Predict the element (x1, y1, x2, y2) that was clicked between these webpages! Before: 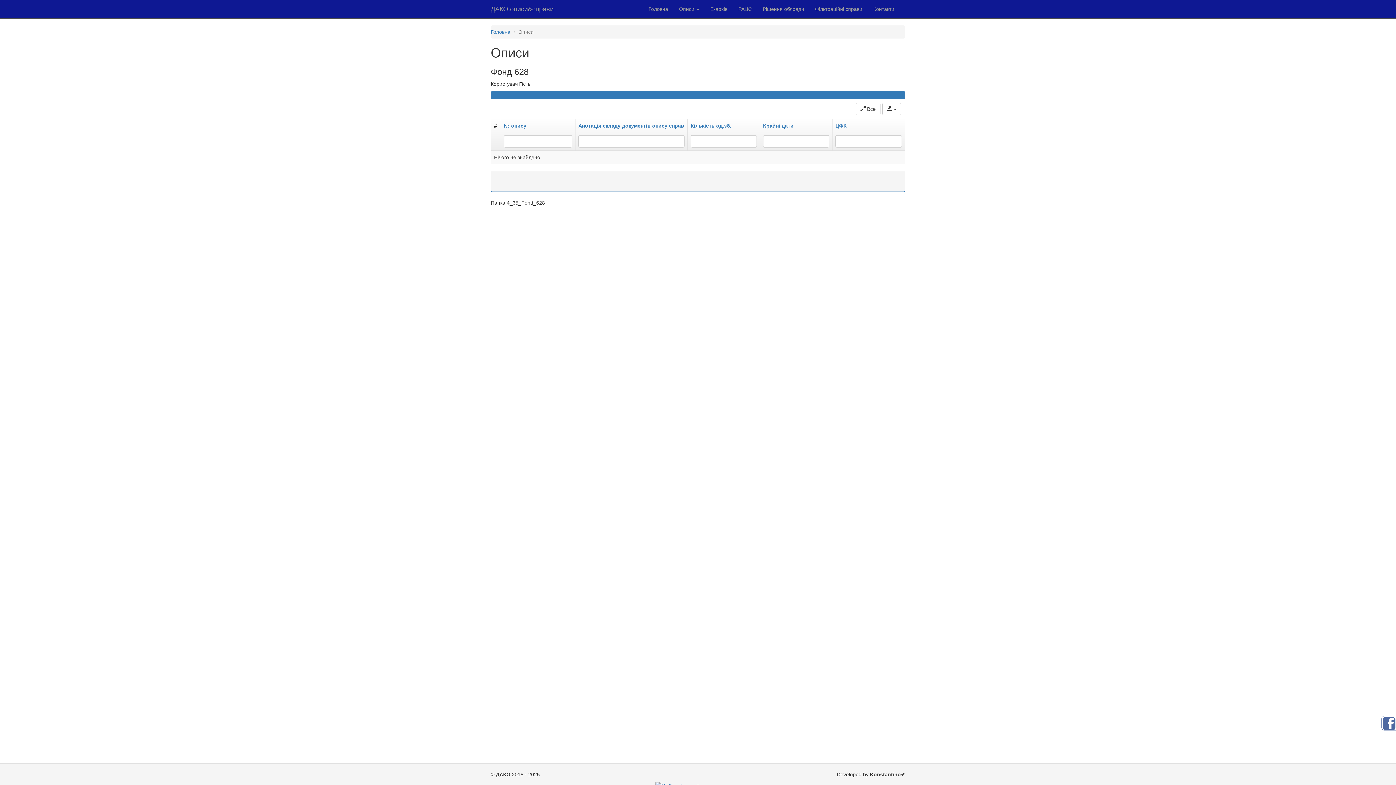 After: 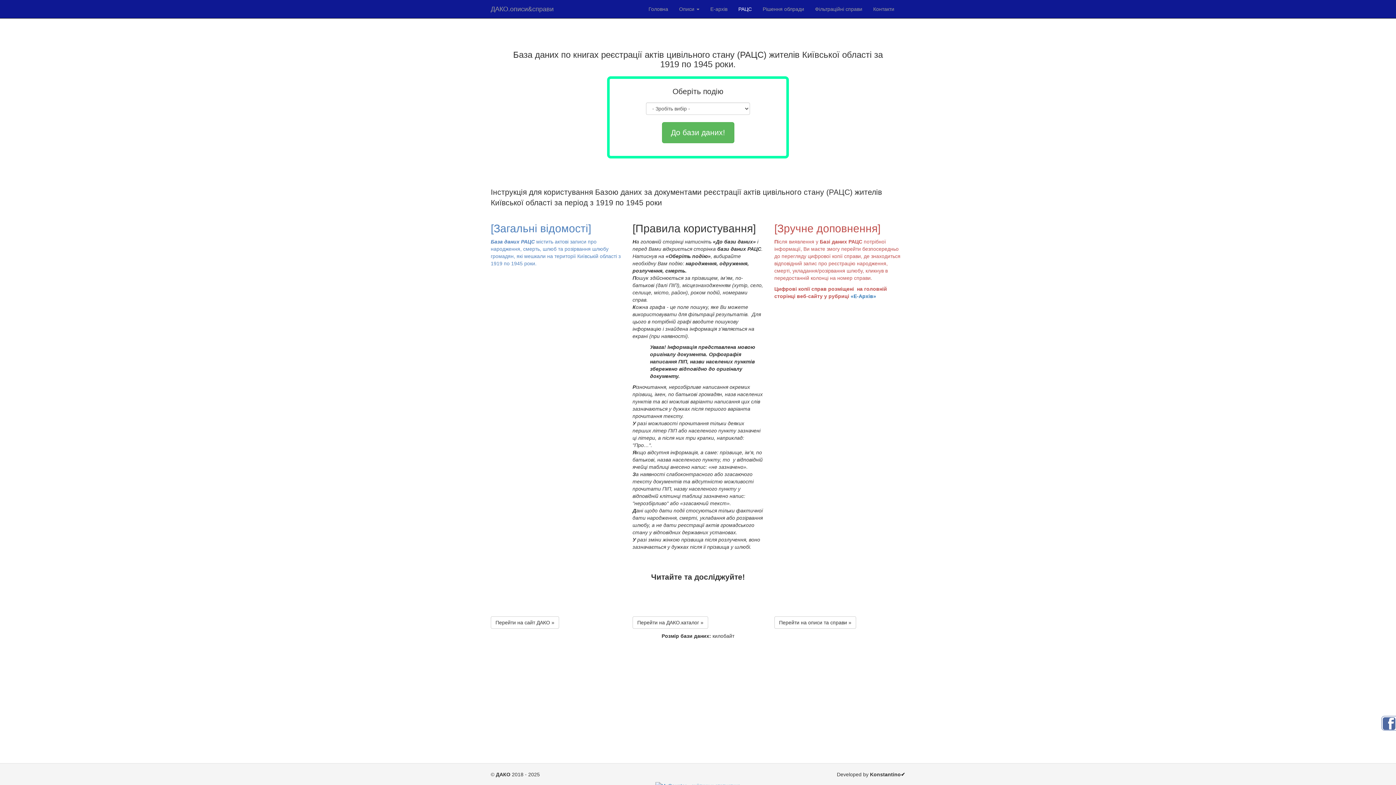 Action: label: РАЦС bbox: (733, 0, 757, 18)